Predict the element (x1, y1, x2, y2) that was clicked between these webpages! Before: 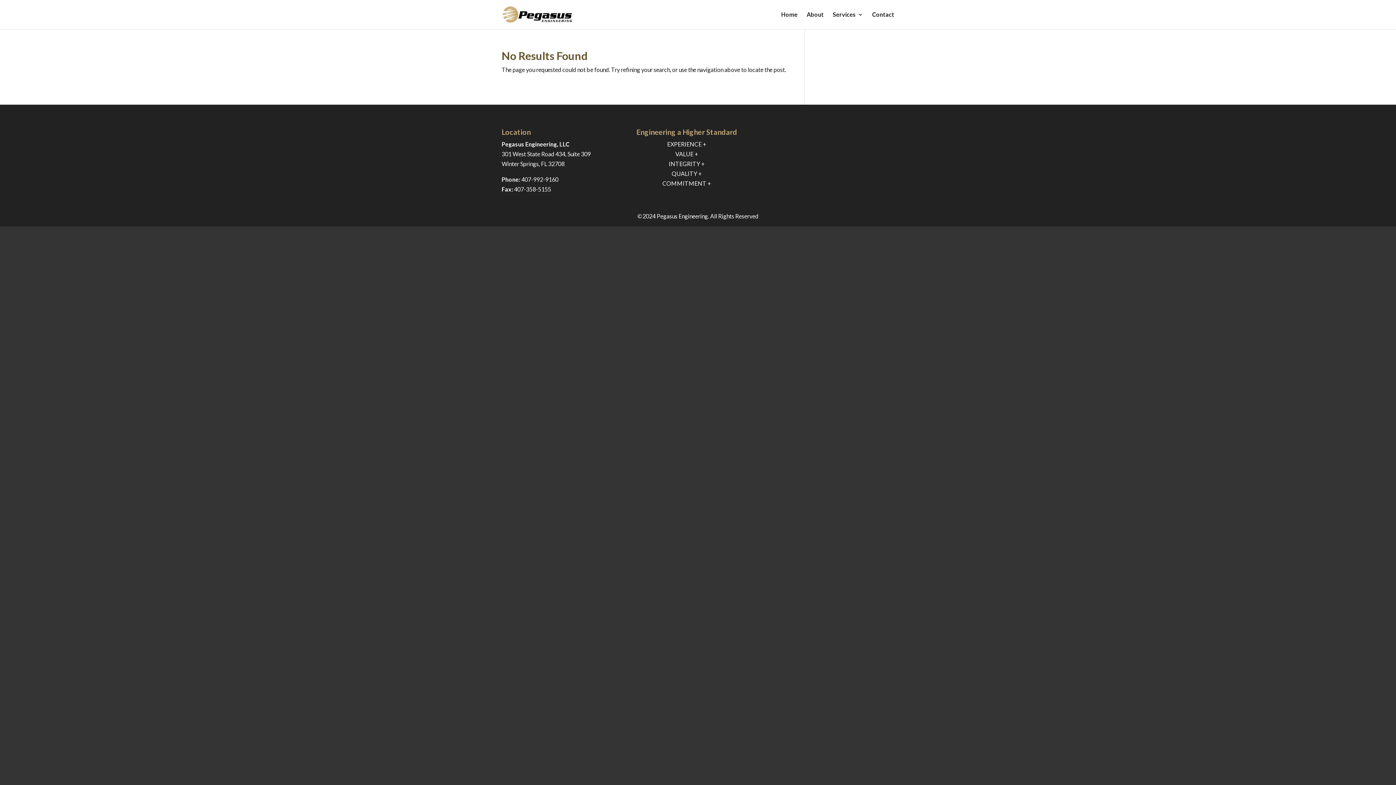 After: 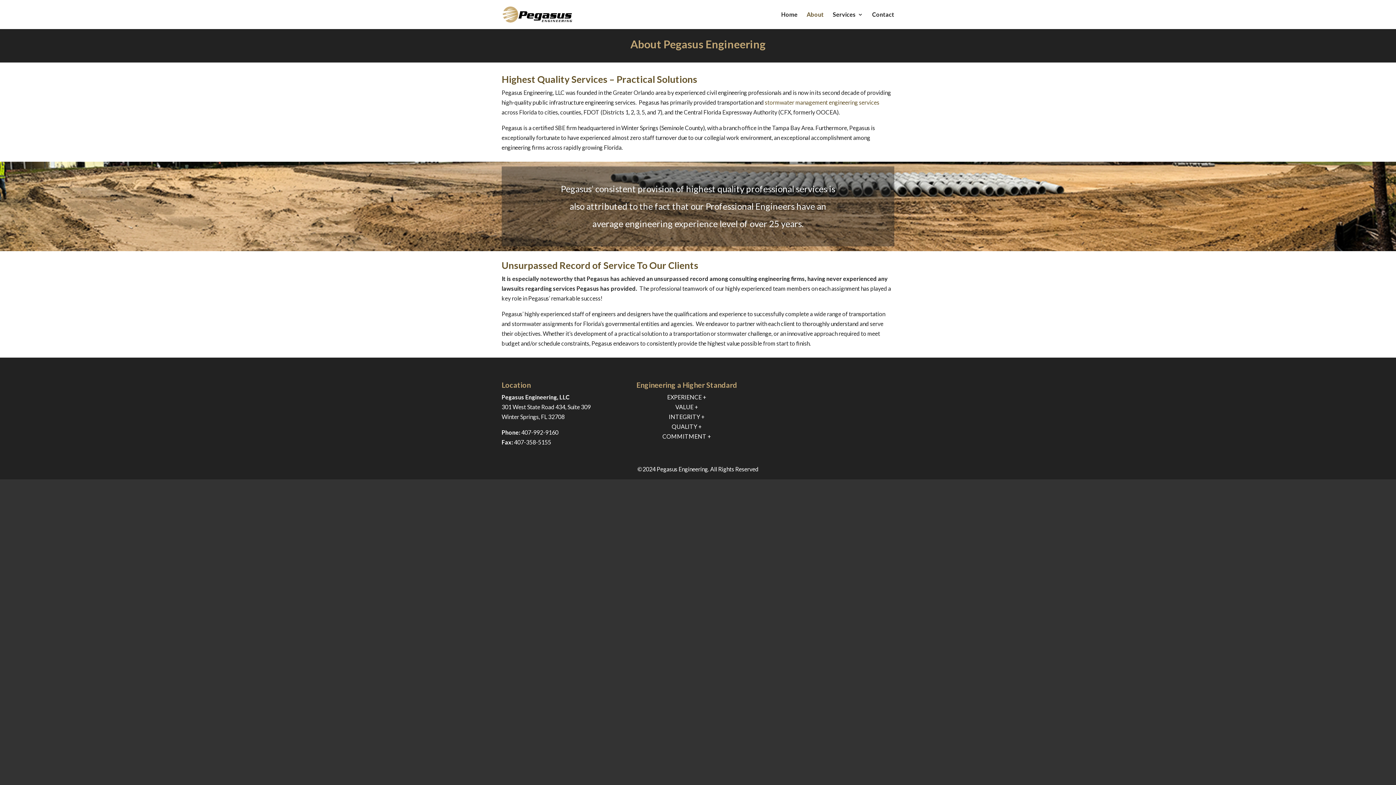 Action: bbox: (806, 12, 824, 29) label: About